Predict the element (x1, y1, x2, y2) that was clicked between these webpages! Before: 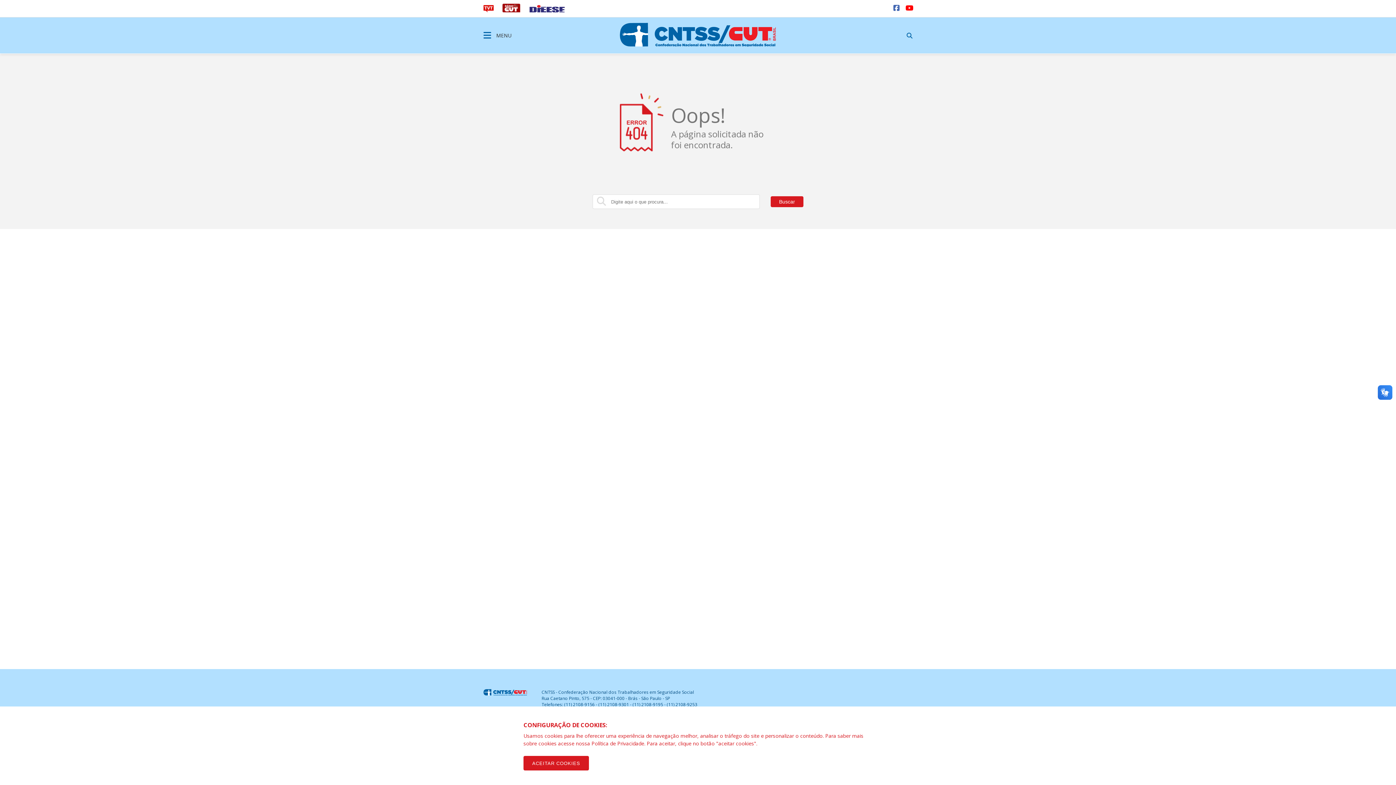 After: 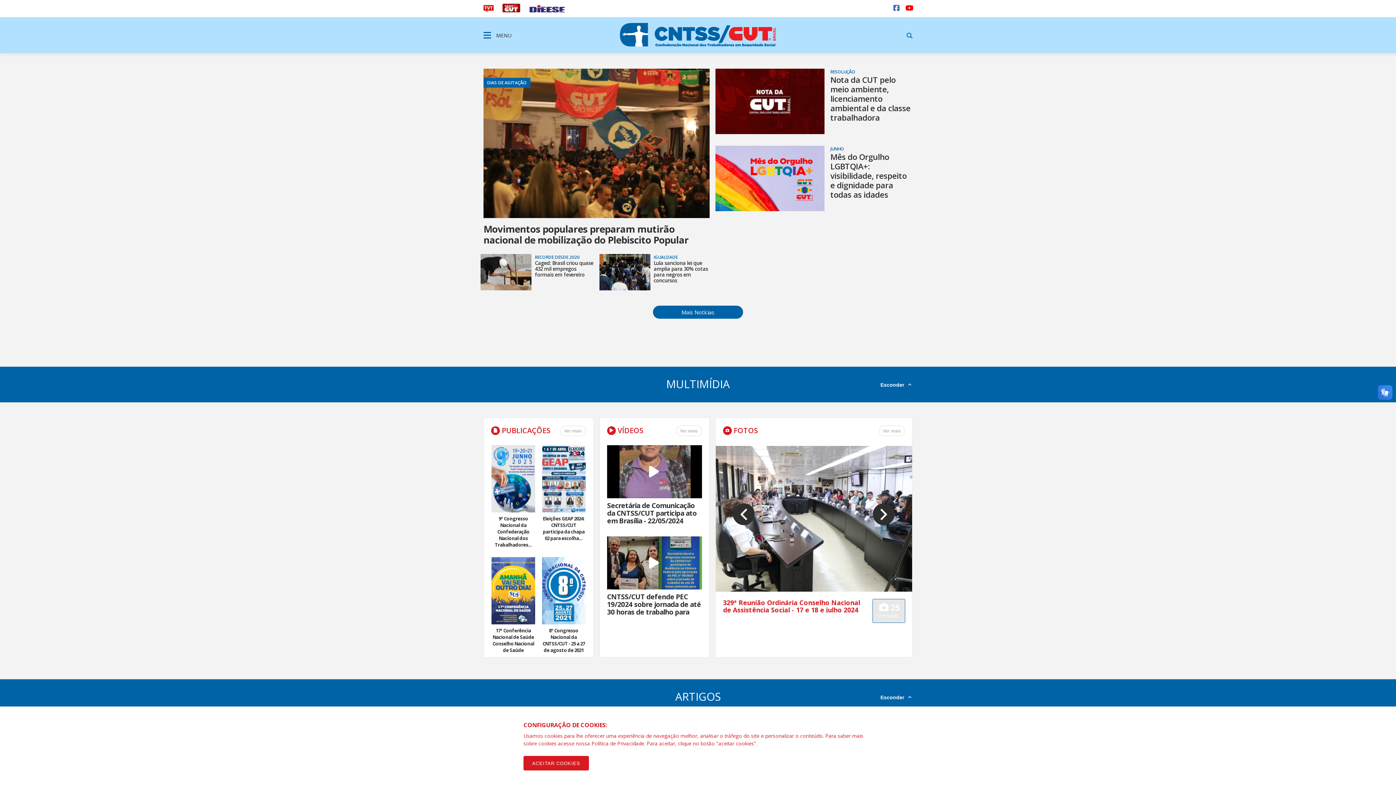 Action: bbox: (620, 22, 776, 46)